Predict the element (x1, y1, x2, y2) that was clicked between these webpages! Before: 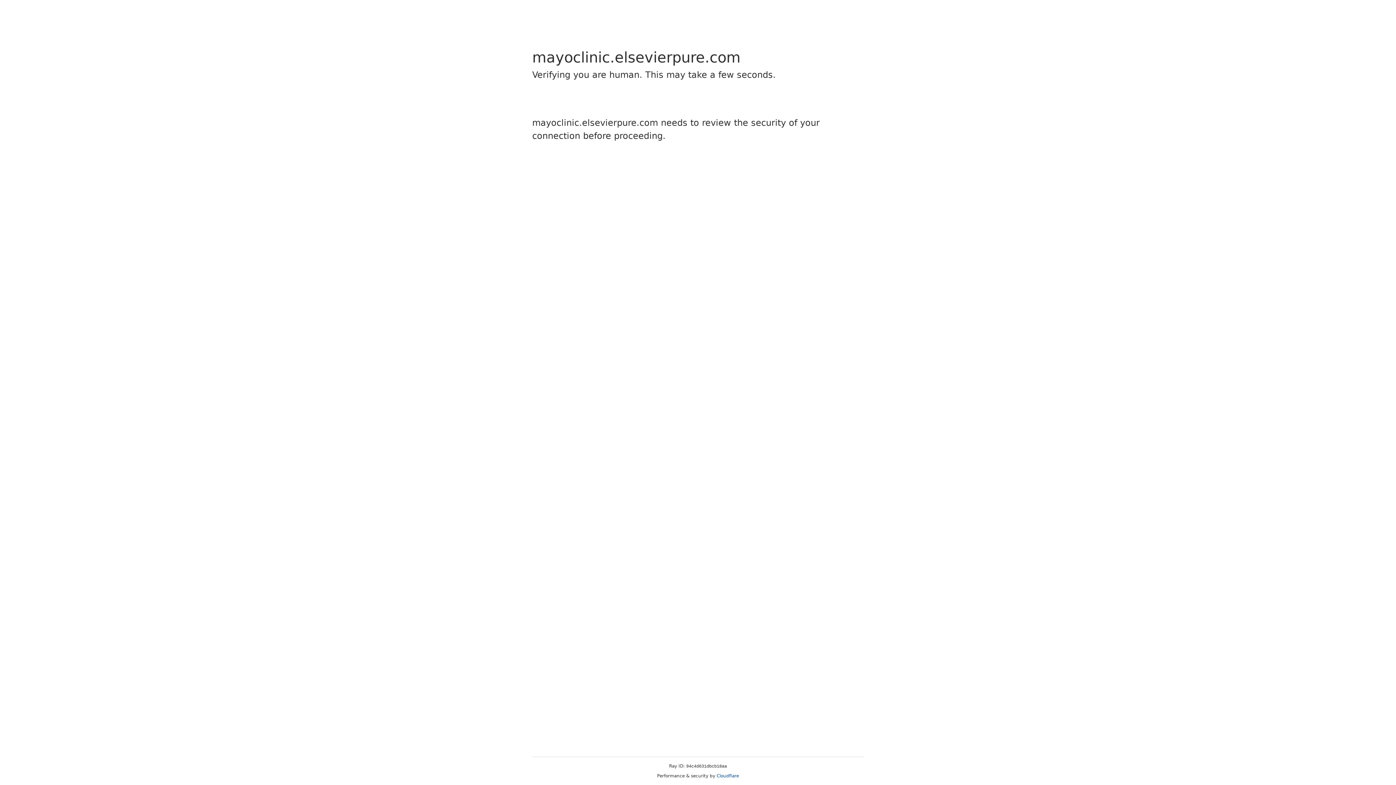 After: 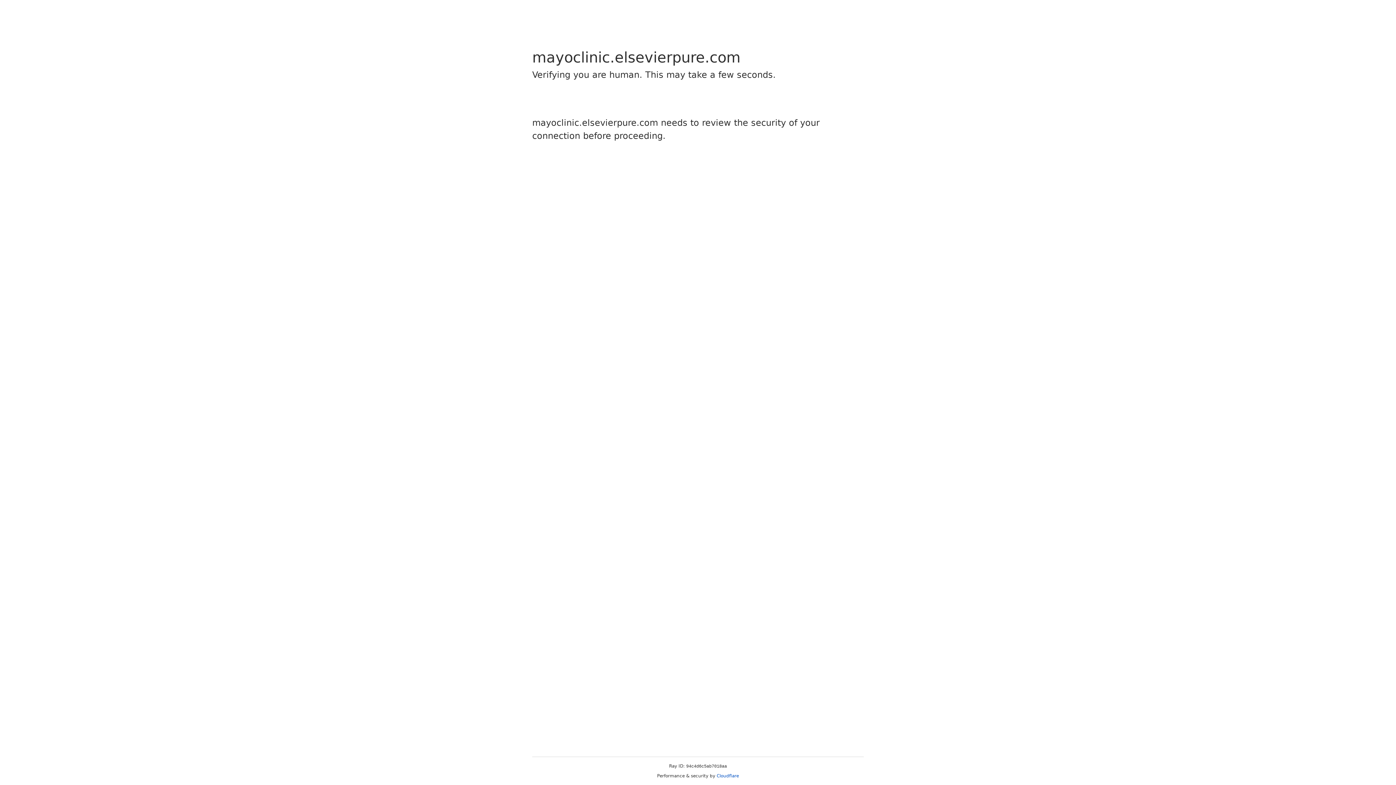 Action: label: Cloudflare bbox: (716, 773, 739, 778)